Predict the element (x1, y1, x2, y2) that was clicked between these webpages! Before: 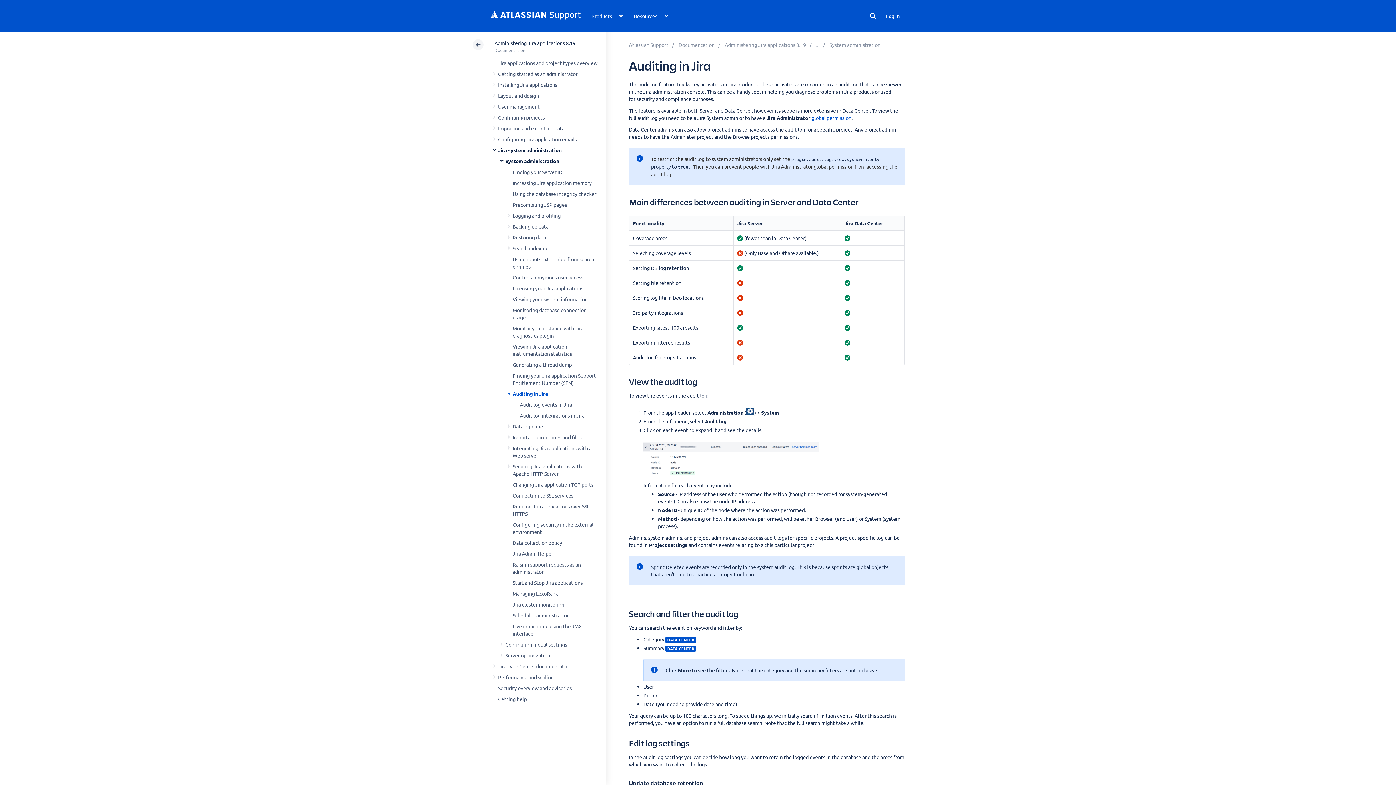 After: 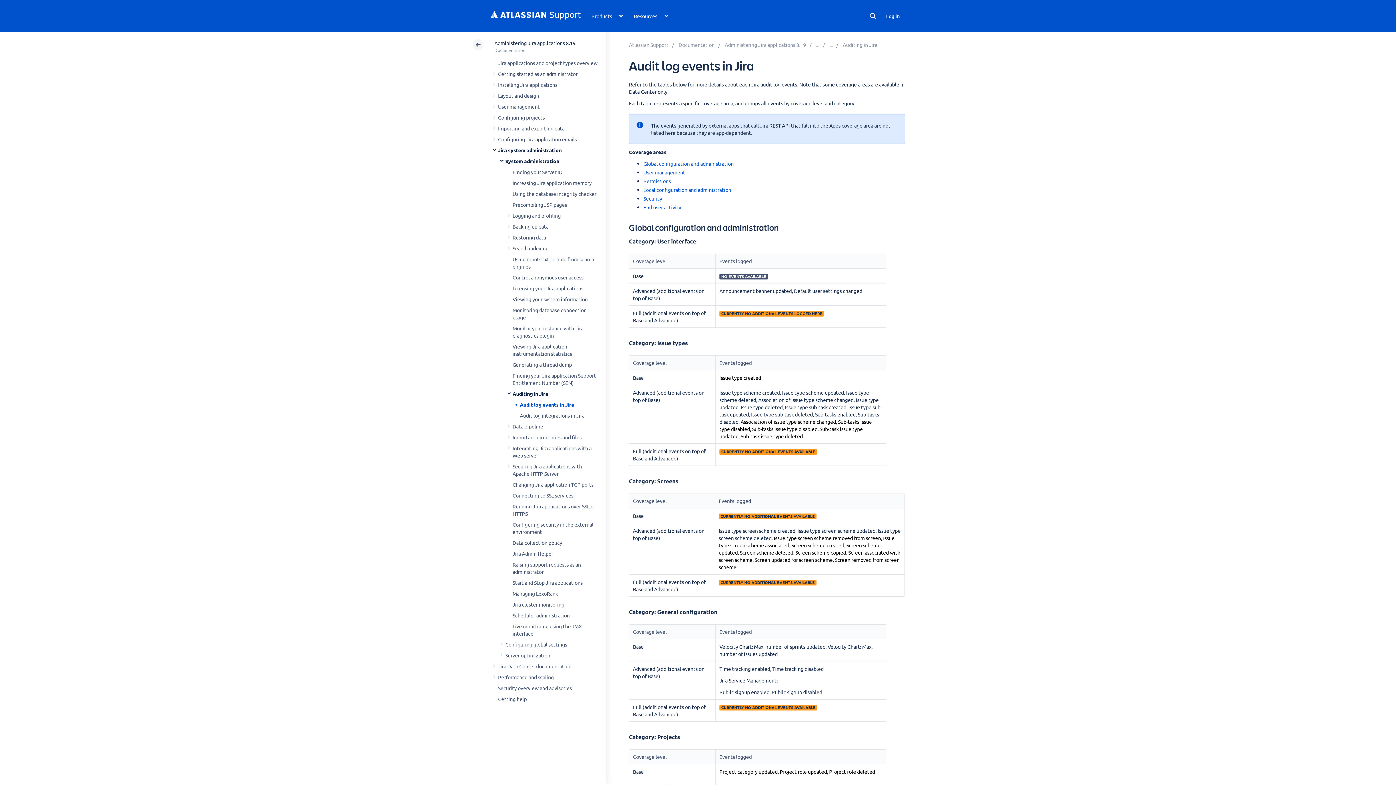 Action: bbox: (520, 401, 572, 408) label: Audit log events in Jira